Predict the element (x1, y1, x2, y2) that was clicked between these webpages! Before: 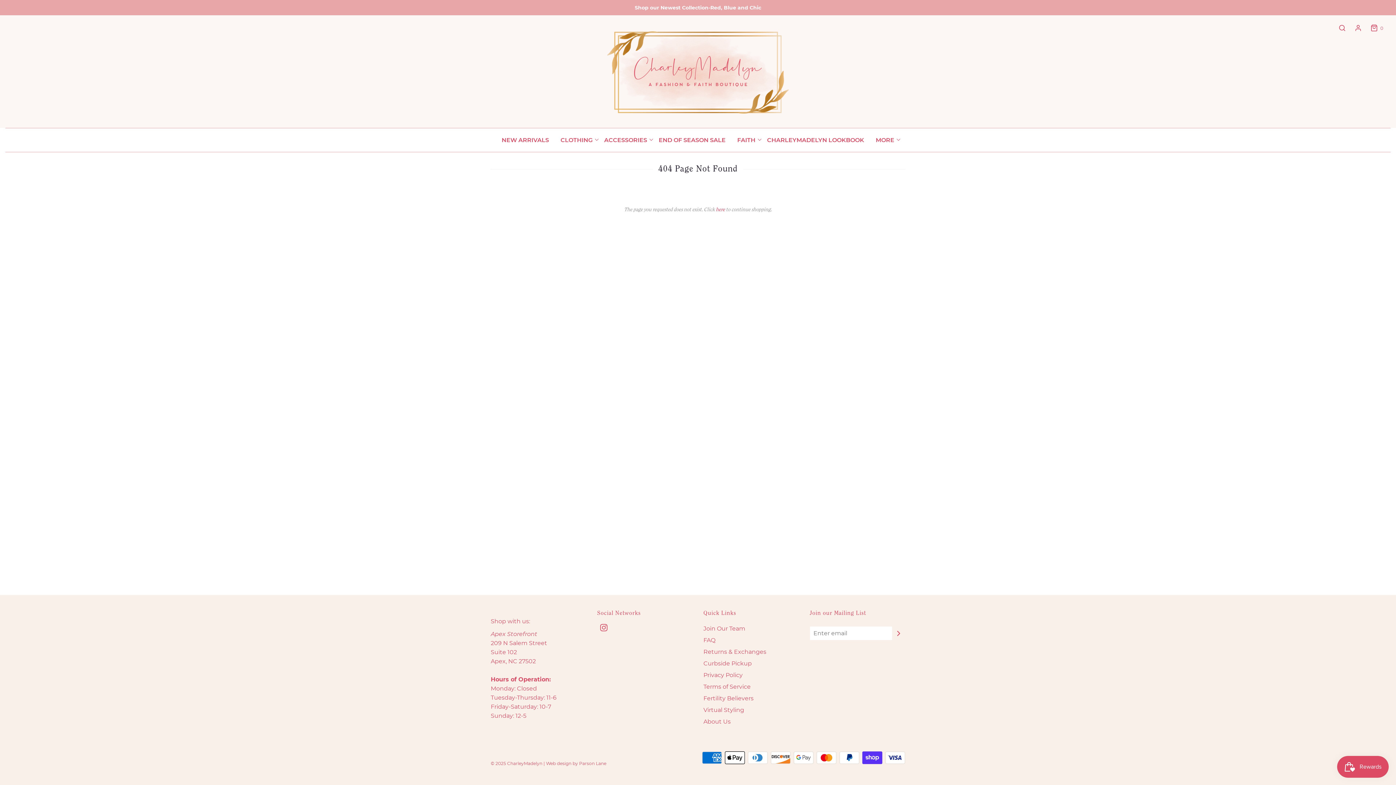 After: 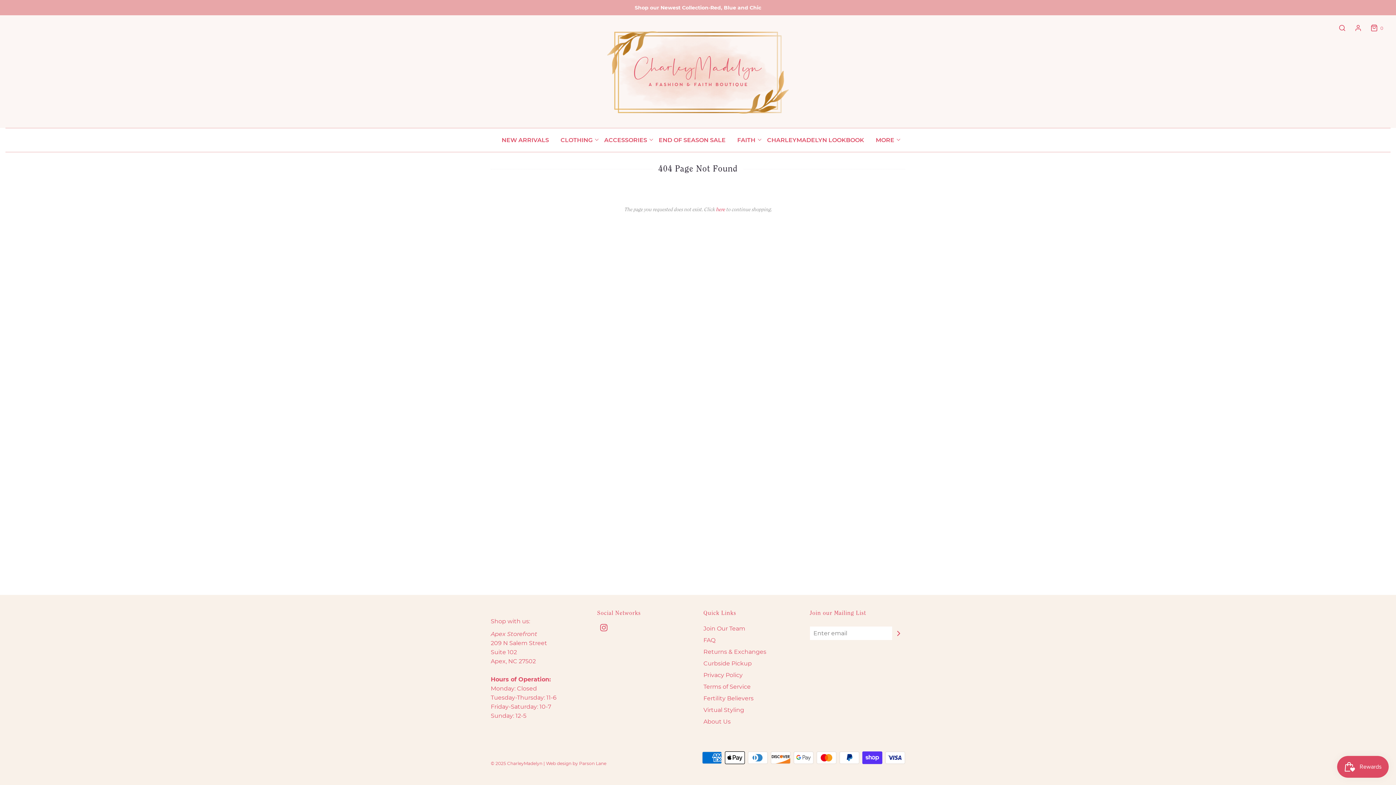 Action: bbox: (703, 659, 752, 670) label: Curbside Pickup